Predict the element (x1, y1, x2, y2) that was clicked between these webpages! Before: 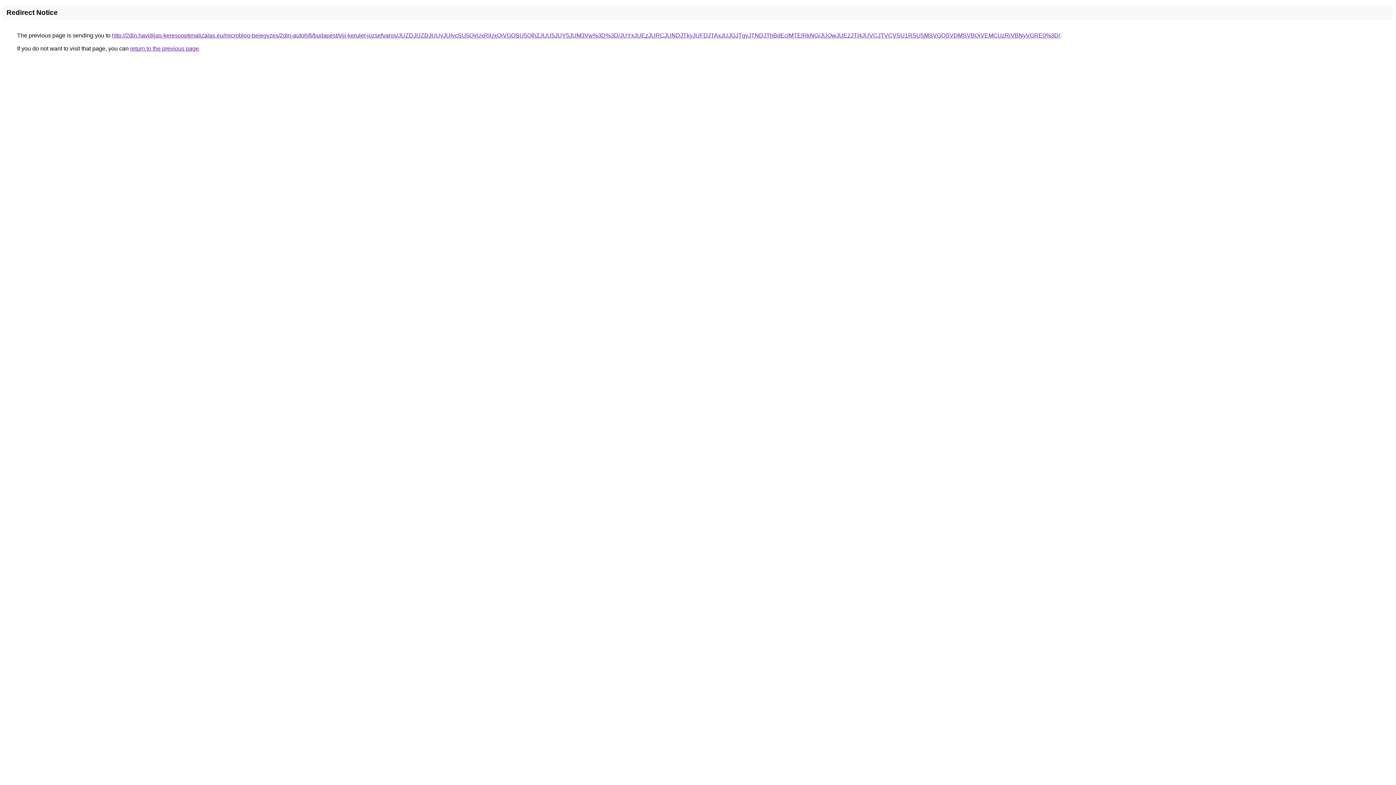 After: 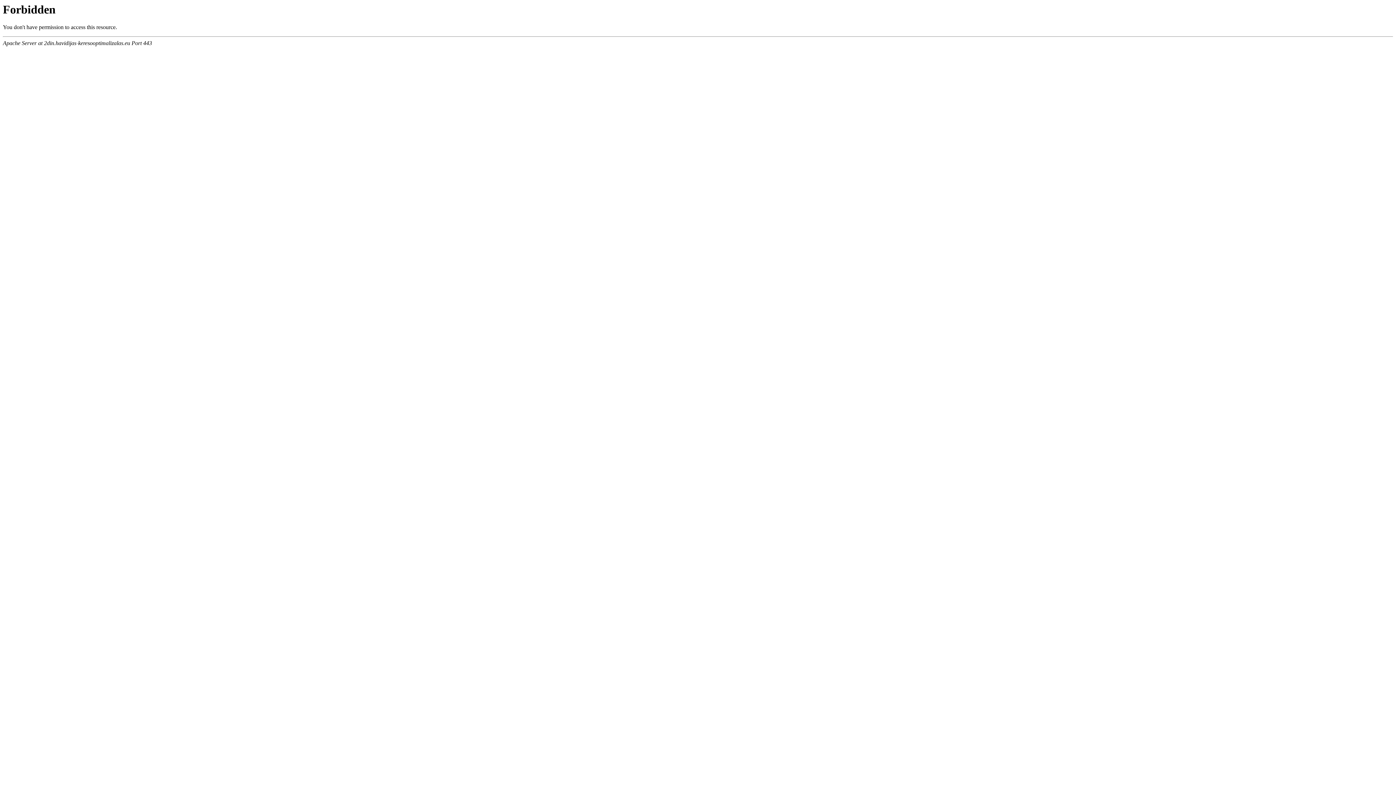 Action: label: http://2din.havidijas-keresooptimalizalas.eu/microblog-bejegyzes/2din-autohifi/budapest/viii-kerulet-jozsefvaros/JUZDJUZDJUUyJUIycSU5QyUxRiUxQiVGOSU5QlhZJUU5JUY5JUM3Vw%3D%3D/JUYxJUEzJURCJUNDJTkyJUFDJTAxJUJGJTgyJTNDJThBdEclMTElRkNG/JUQwJUE2JTI4JUVCJTVCVSU1RSU5MSVGOSVDMSVBQiVEMCUzRiVBNyVGRE0%3D/ bbox: (112, 32, 1060, 38)